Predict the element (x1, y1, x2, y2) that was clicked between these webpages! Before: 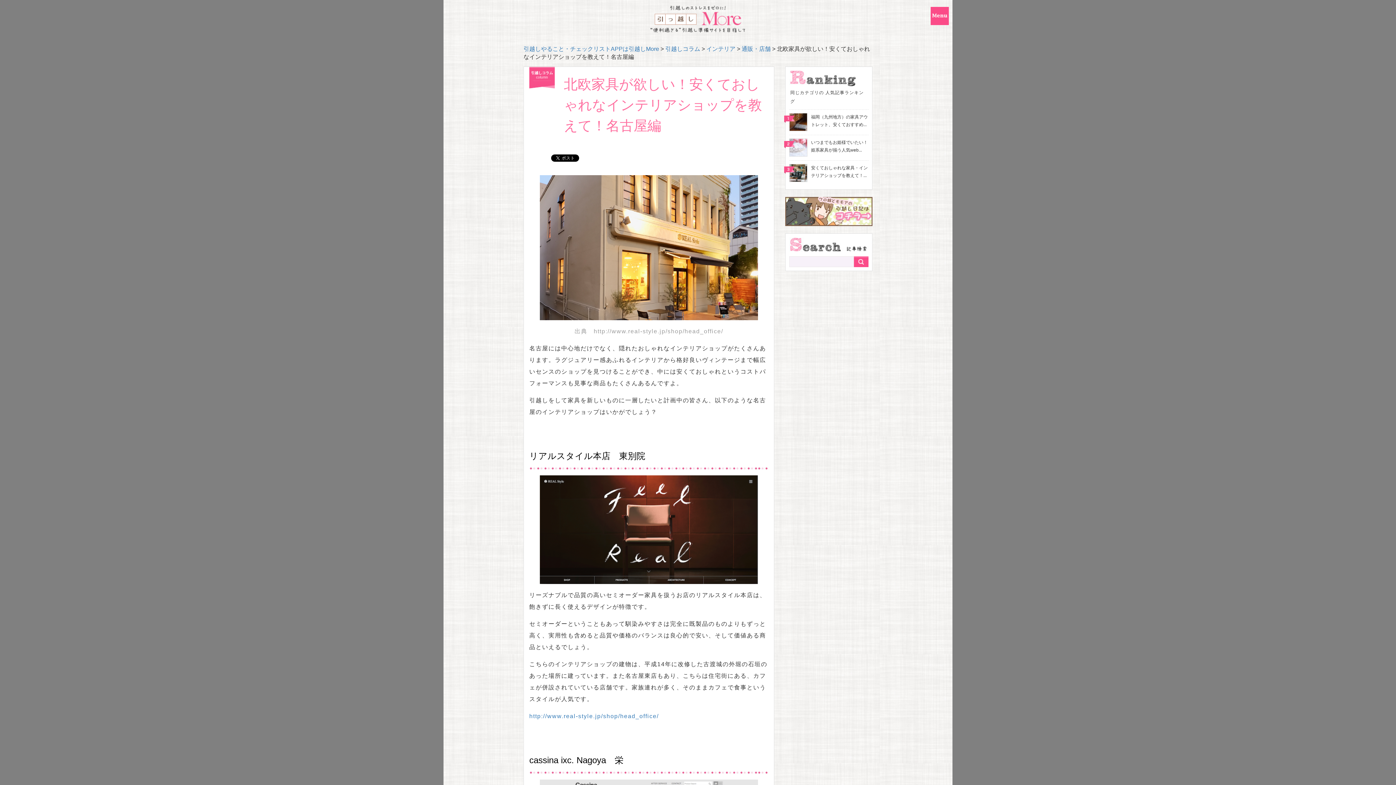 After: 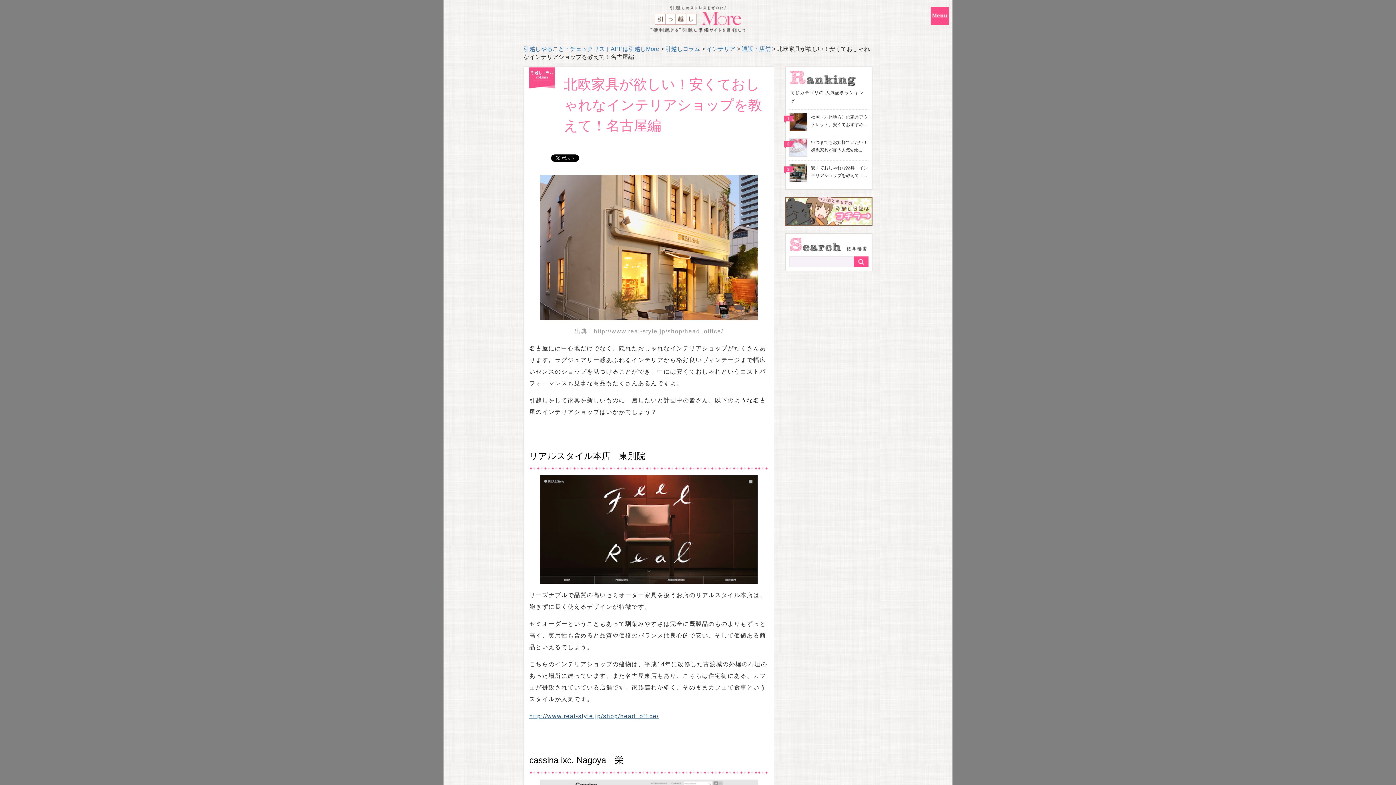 Action: label: http://www.real-style.jp/shop/head_office/ bbox: (529, 713, 658, 719)